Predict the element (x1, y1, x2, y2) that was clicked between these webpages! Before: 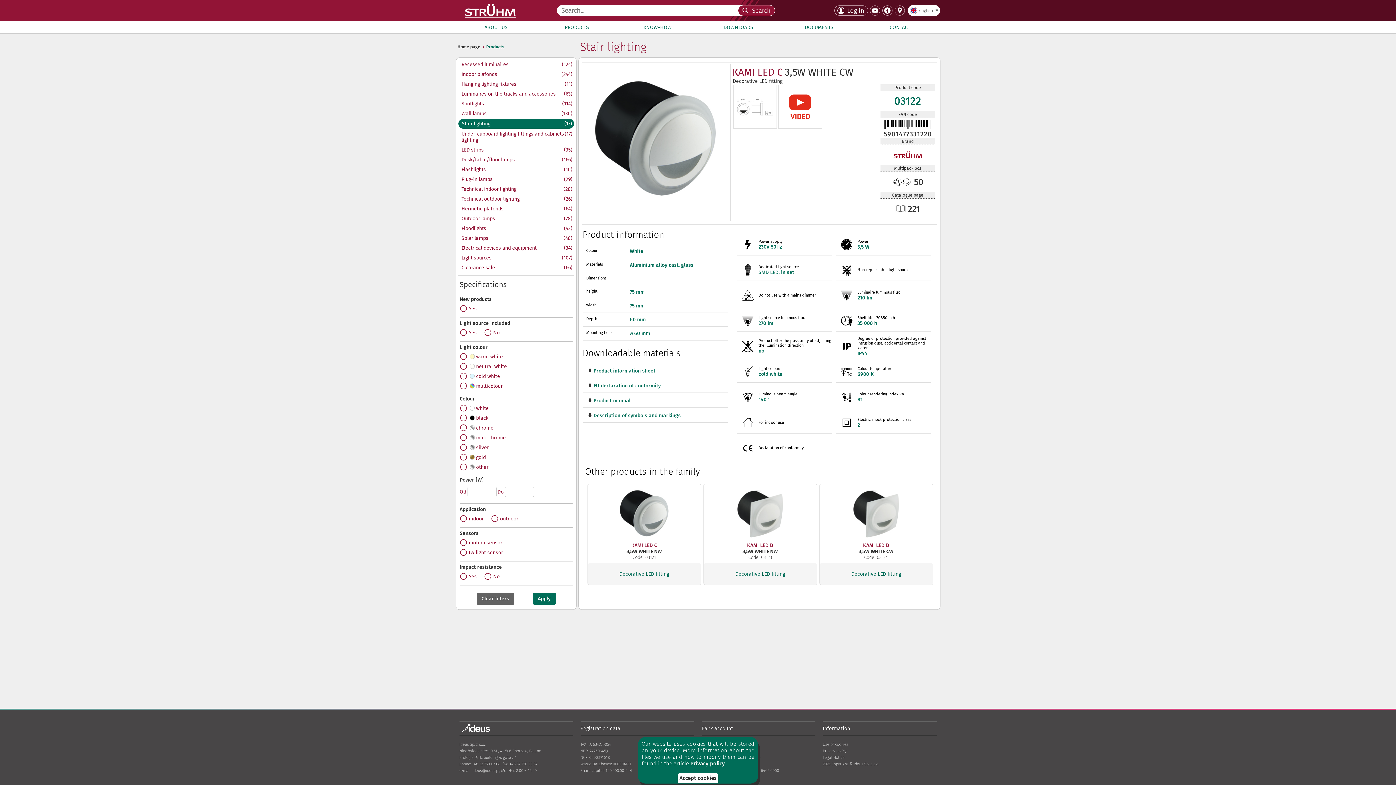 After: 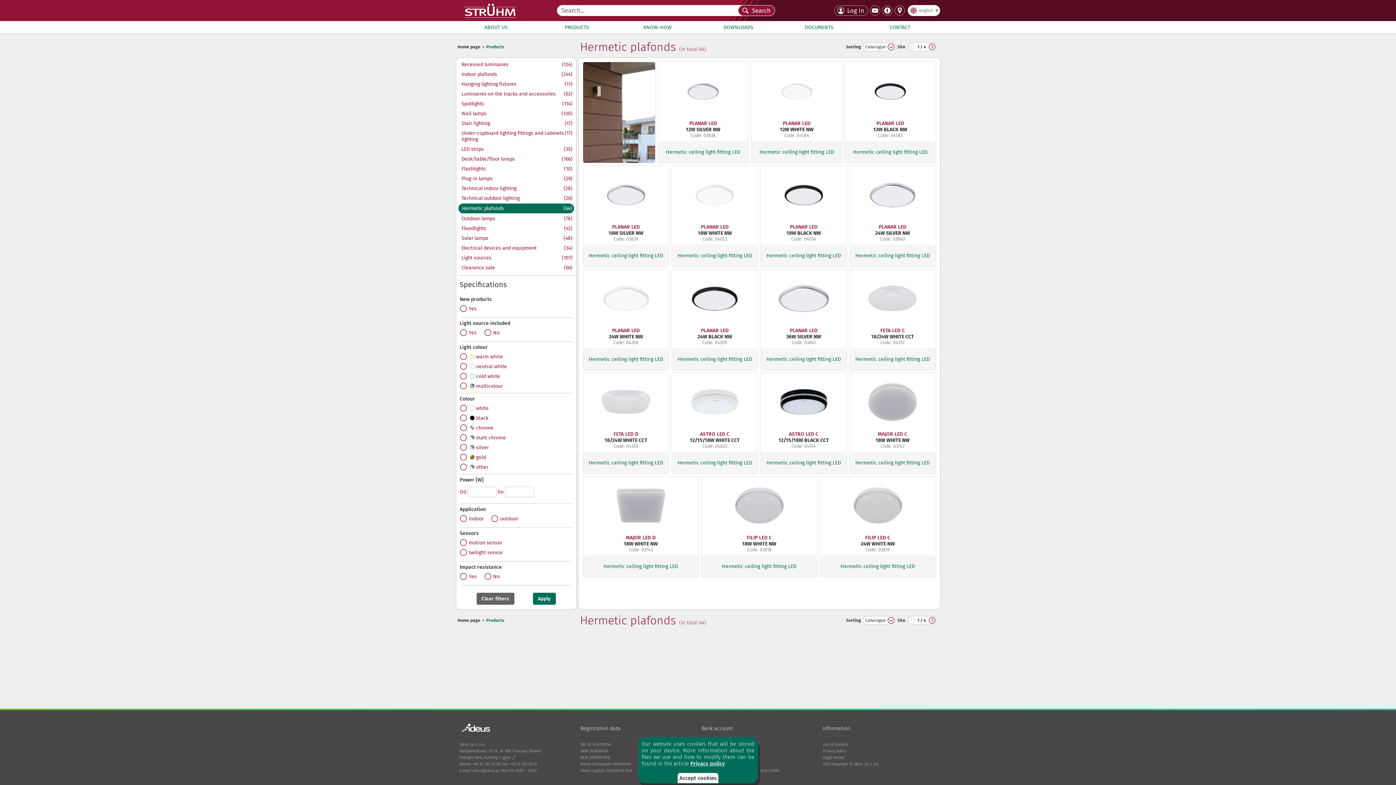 Action: label: Hermetic plafonds
(64) bbox: (458, 204, 574, 213)